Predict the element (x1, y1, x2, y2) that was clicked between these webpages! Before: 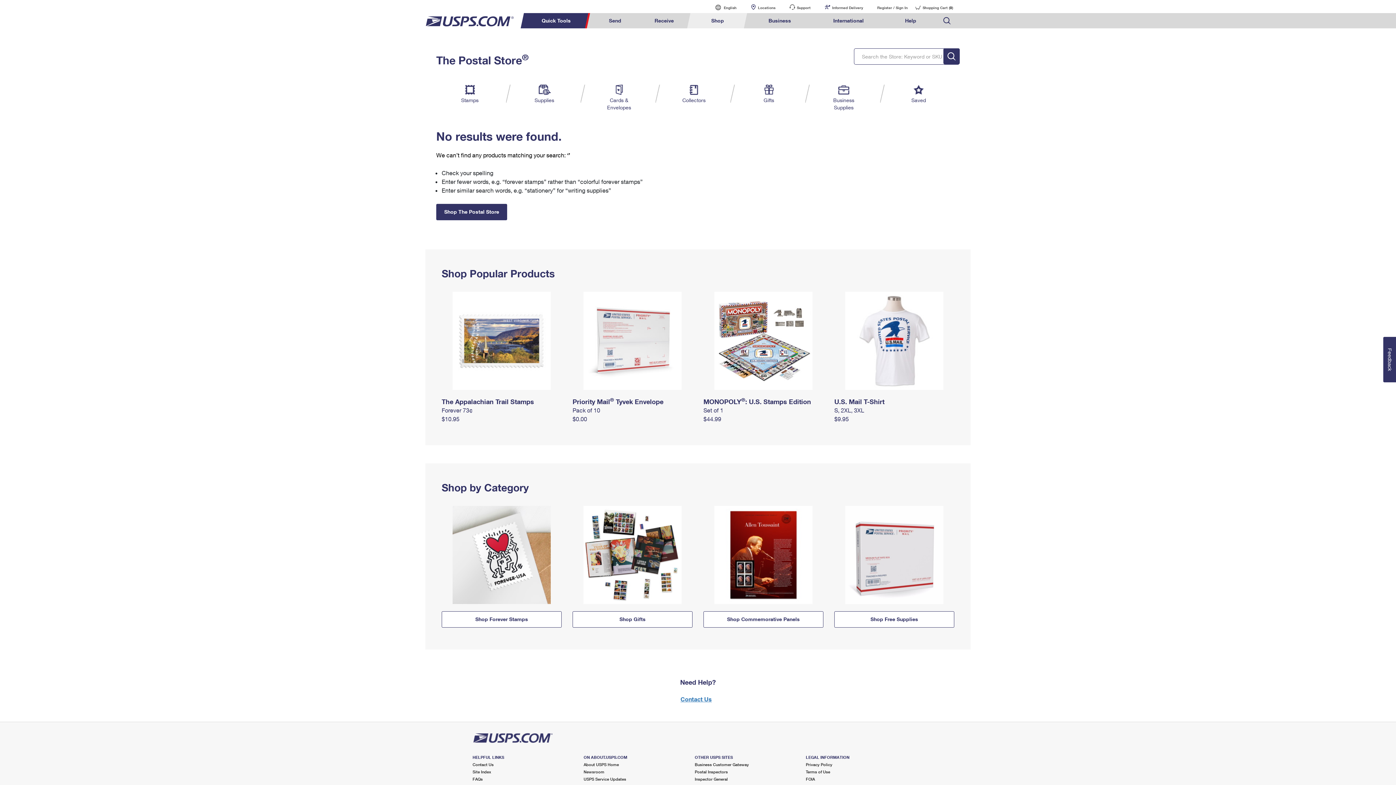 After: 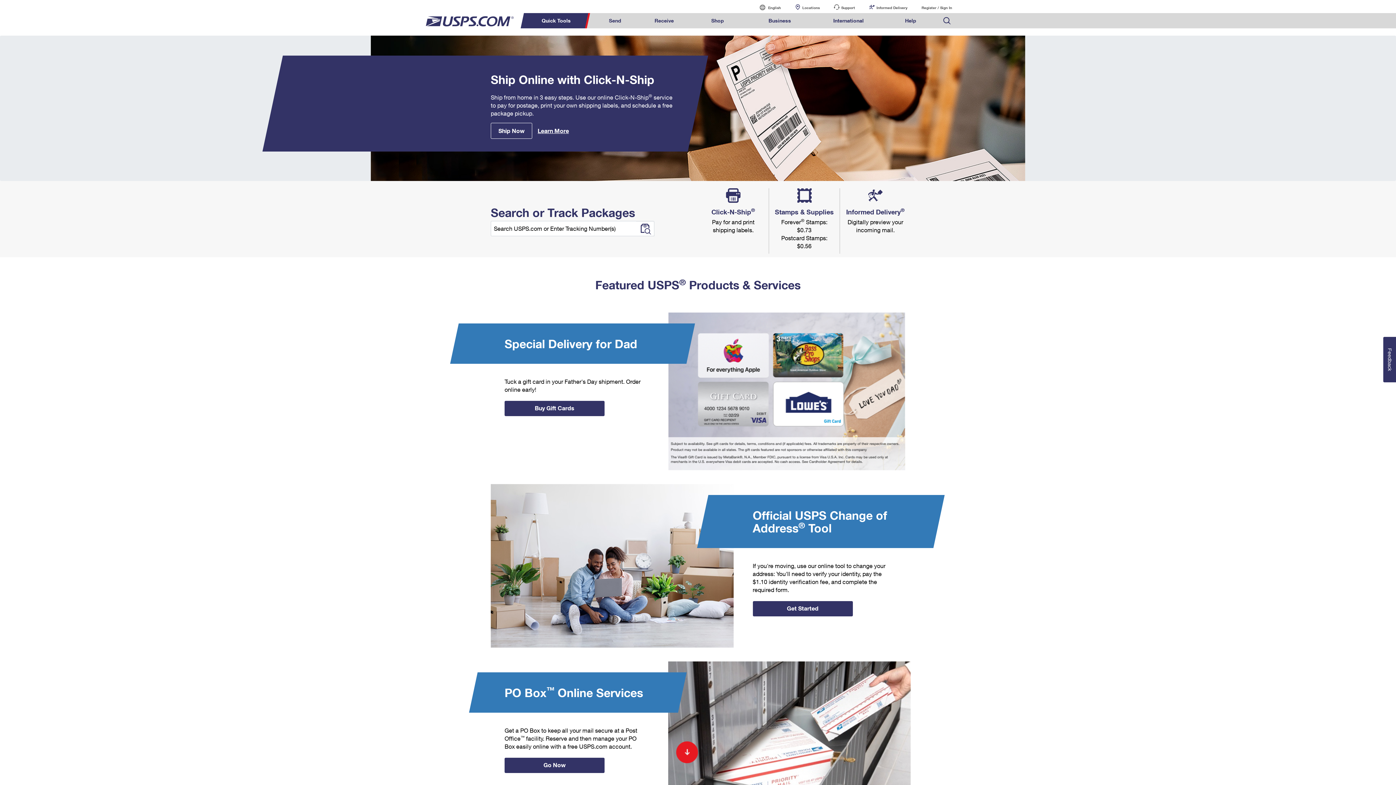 Action: bbox: (425, 16, 523, 28)